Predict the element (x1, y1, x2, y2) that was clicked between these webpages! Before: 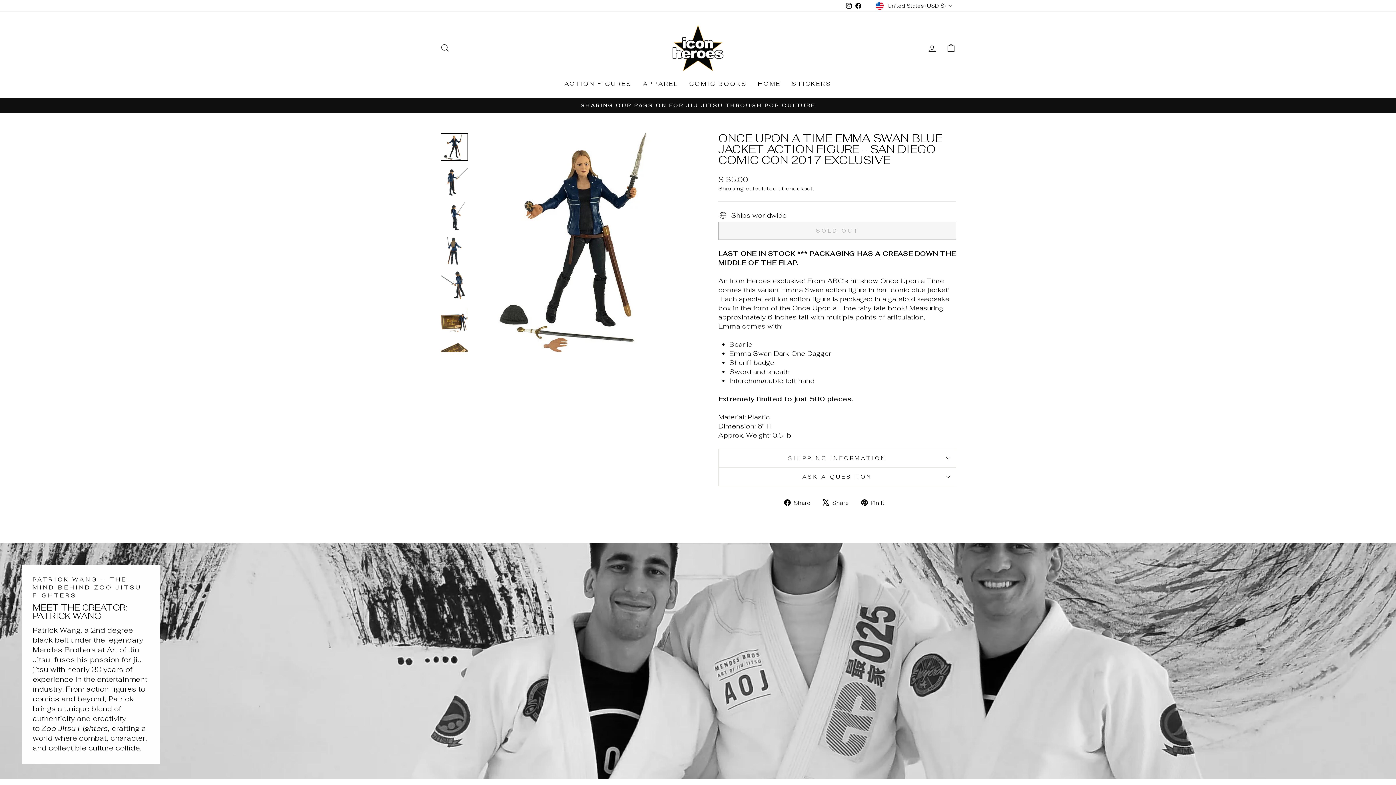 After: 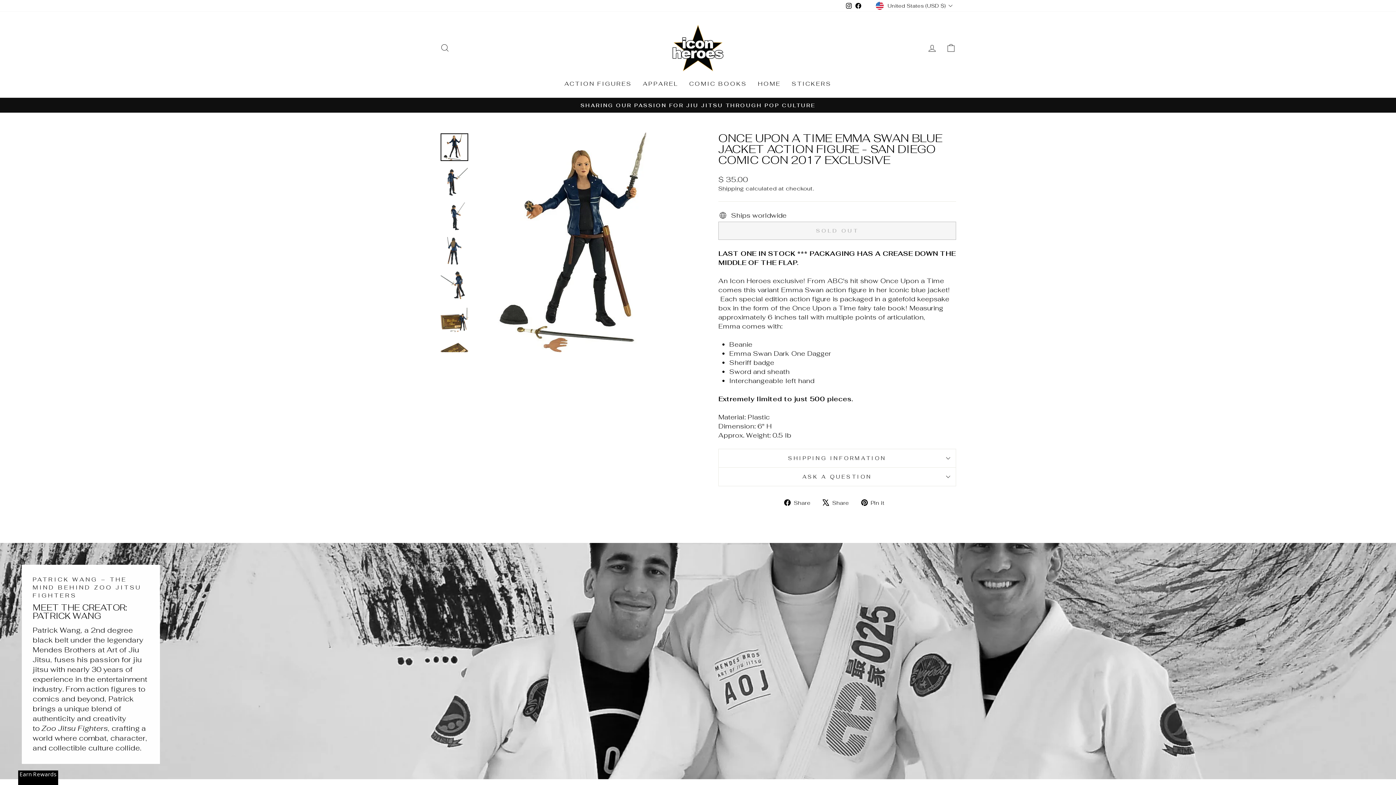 Action: label: Instagram bbox: (844, 0, 853, 11)